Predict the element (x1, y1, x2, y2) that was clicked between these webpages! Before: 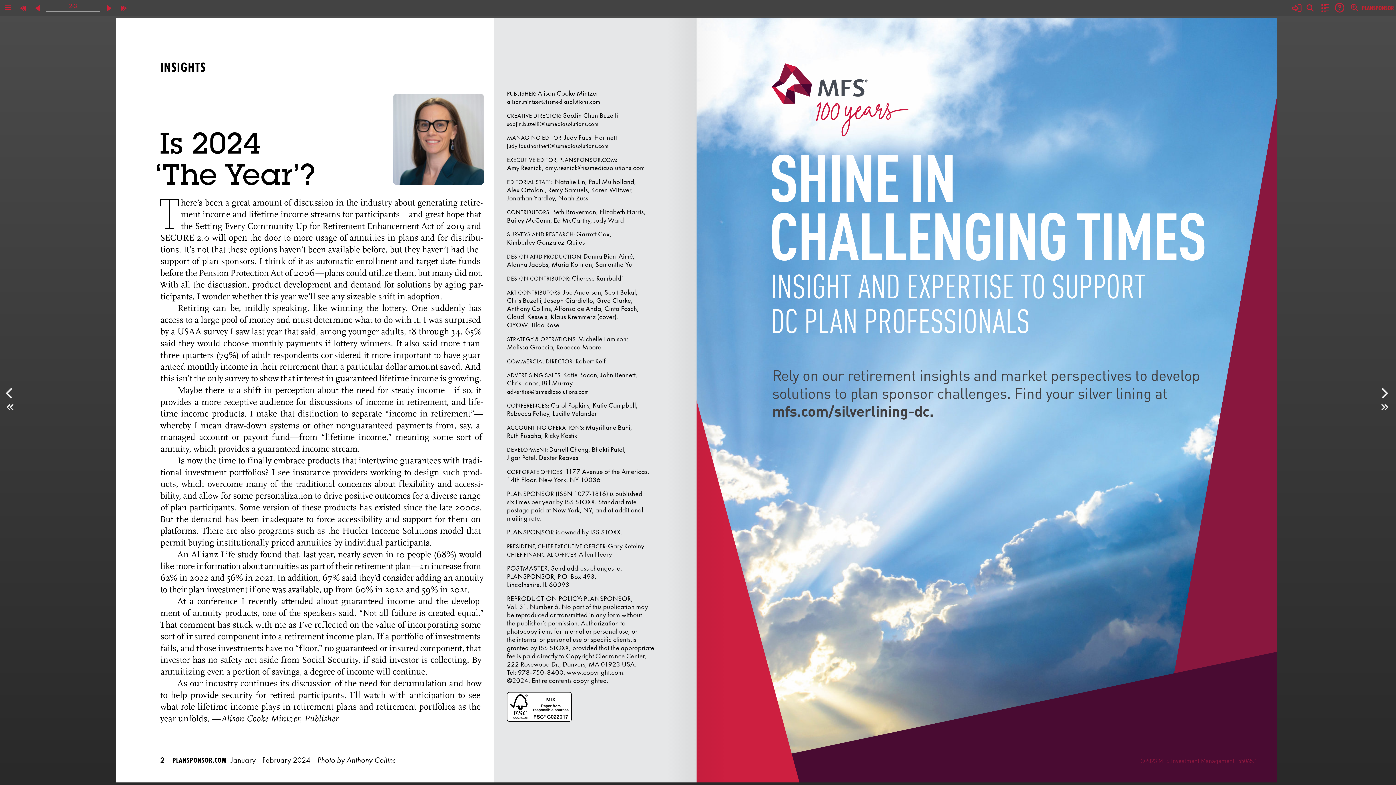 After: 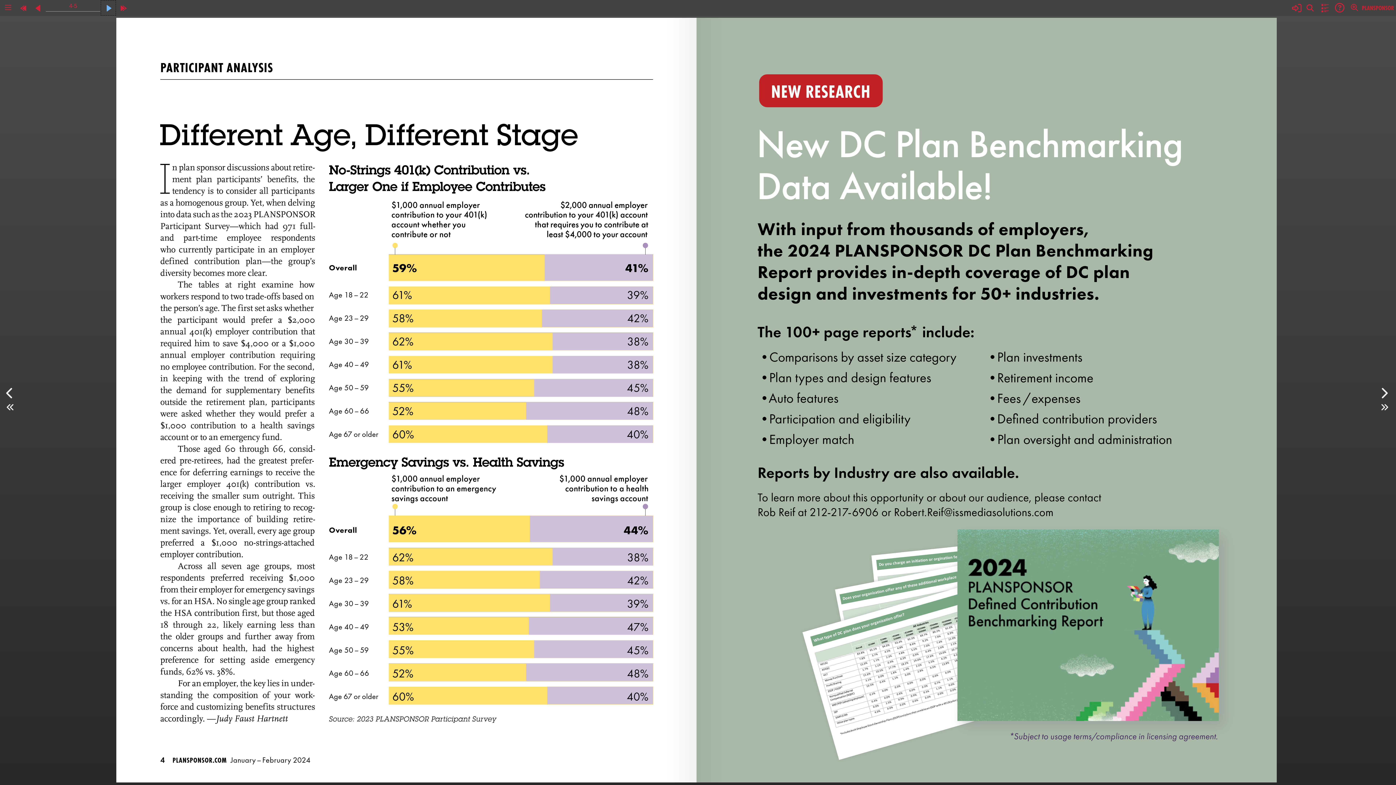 Action: bbox: (101, 0, 115, 15) label: Go to next page.